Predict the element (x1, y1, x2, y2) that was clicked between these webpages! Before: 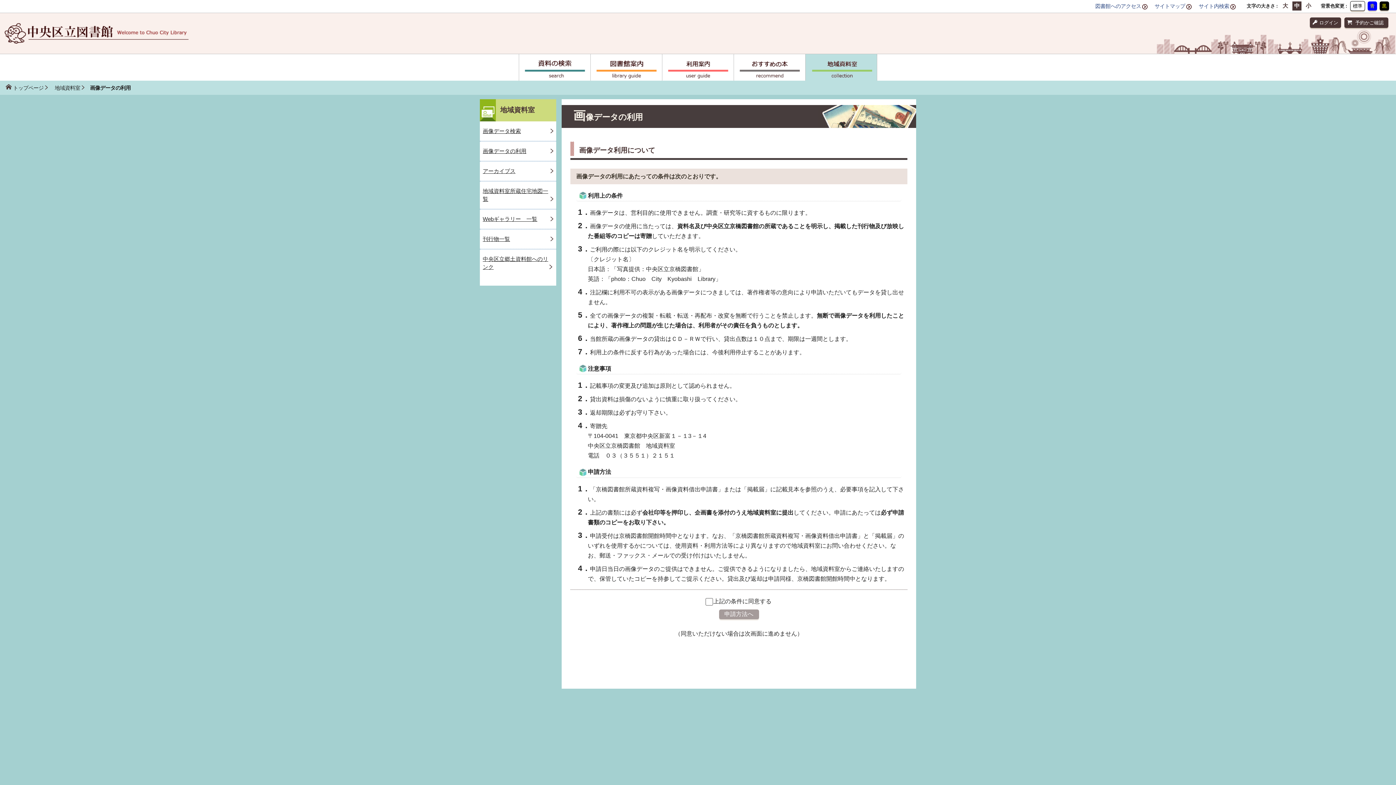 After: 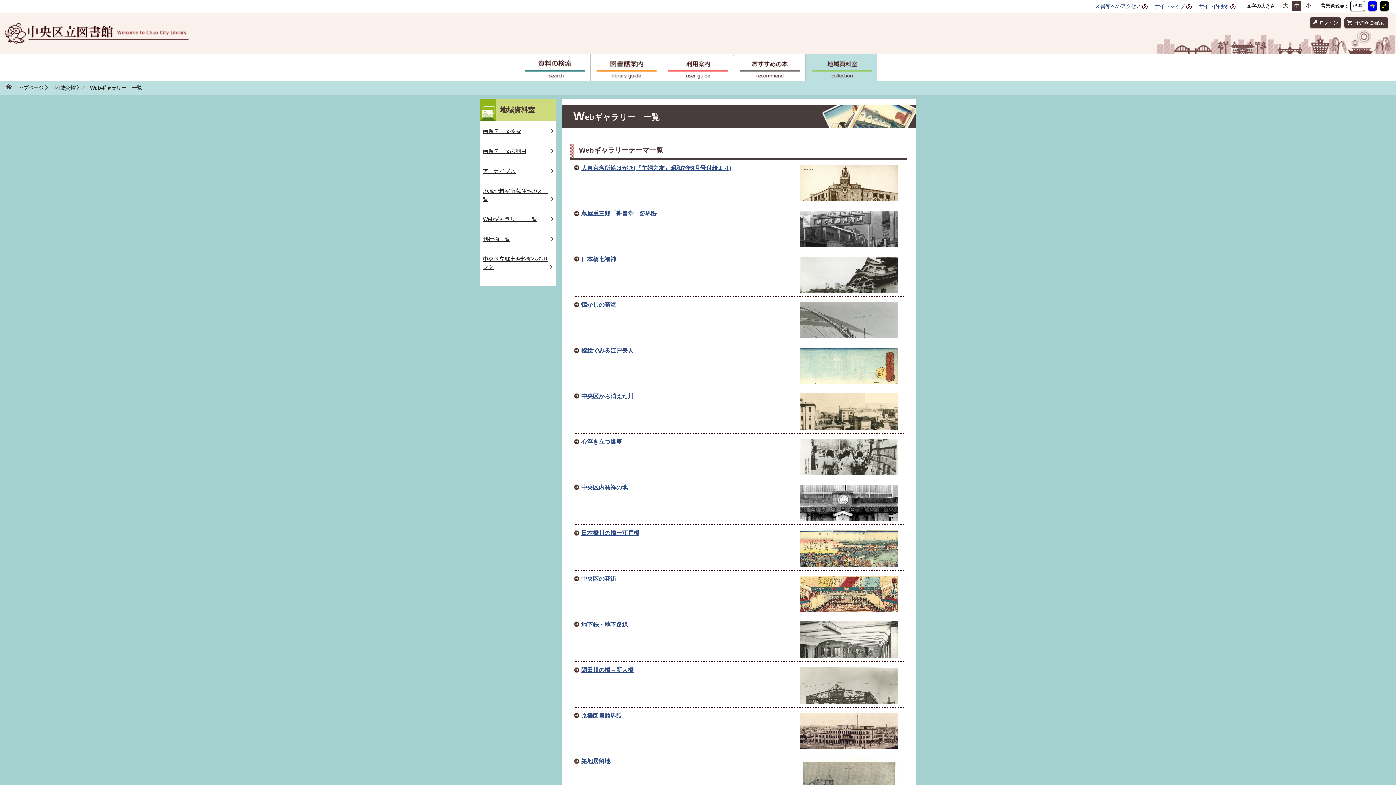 Action: bbox: (480, 209, 556, 229) label: Webギャラリー　一覧